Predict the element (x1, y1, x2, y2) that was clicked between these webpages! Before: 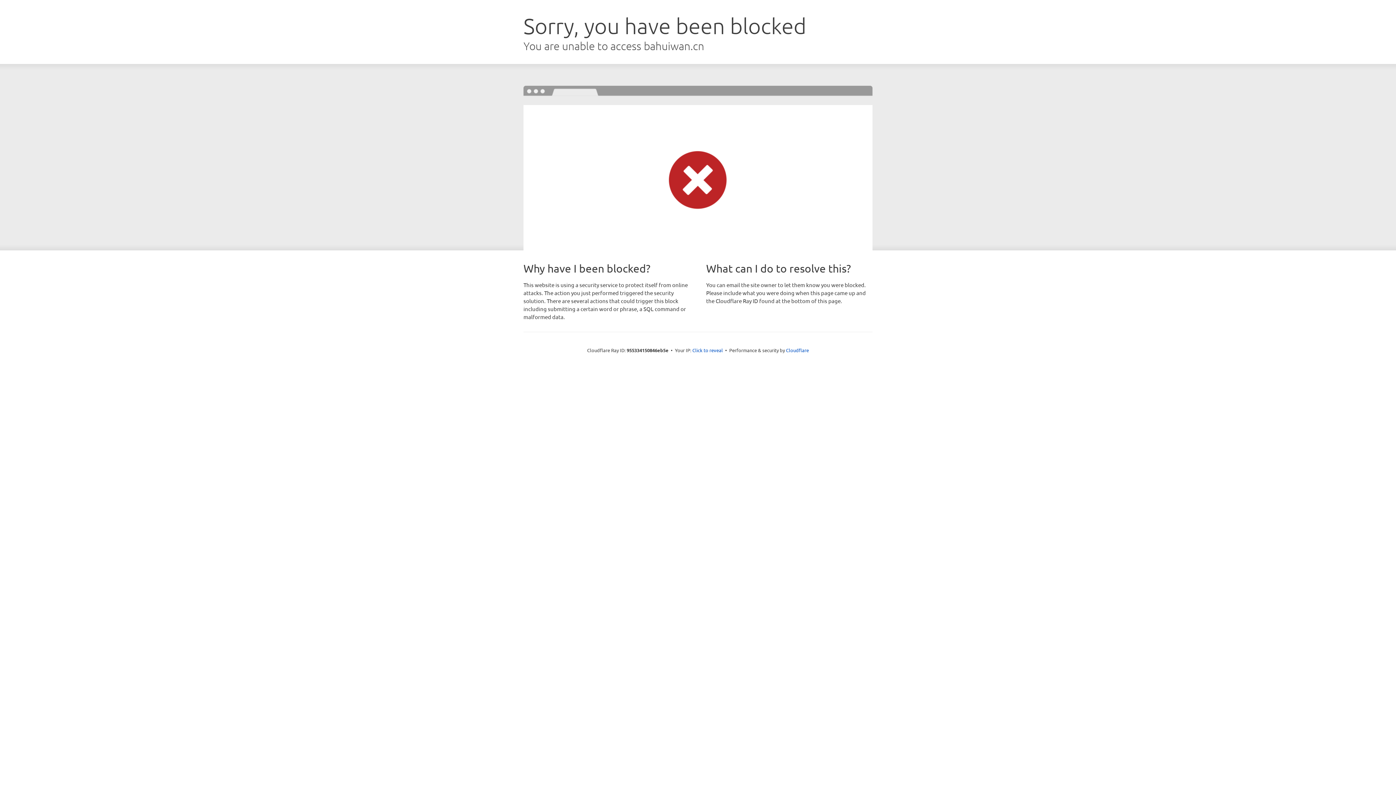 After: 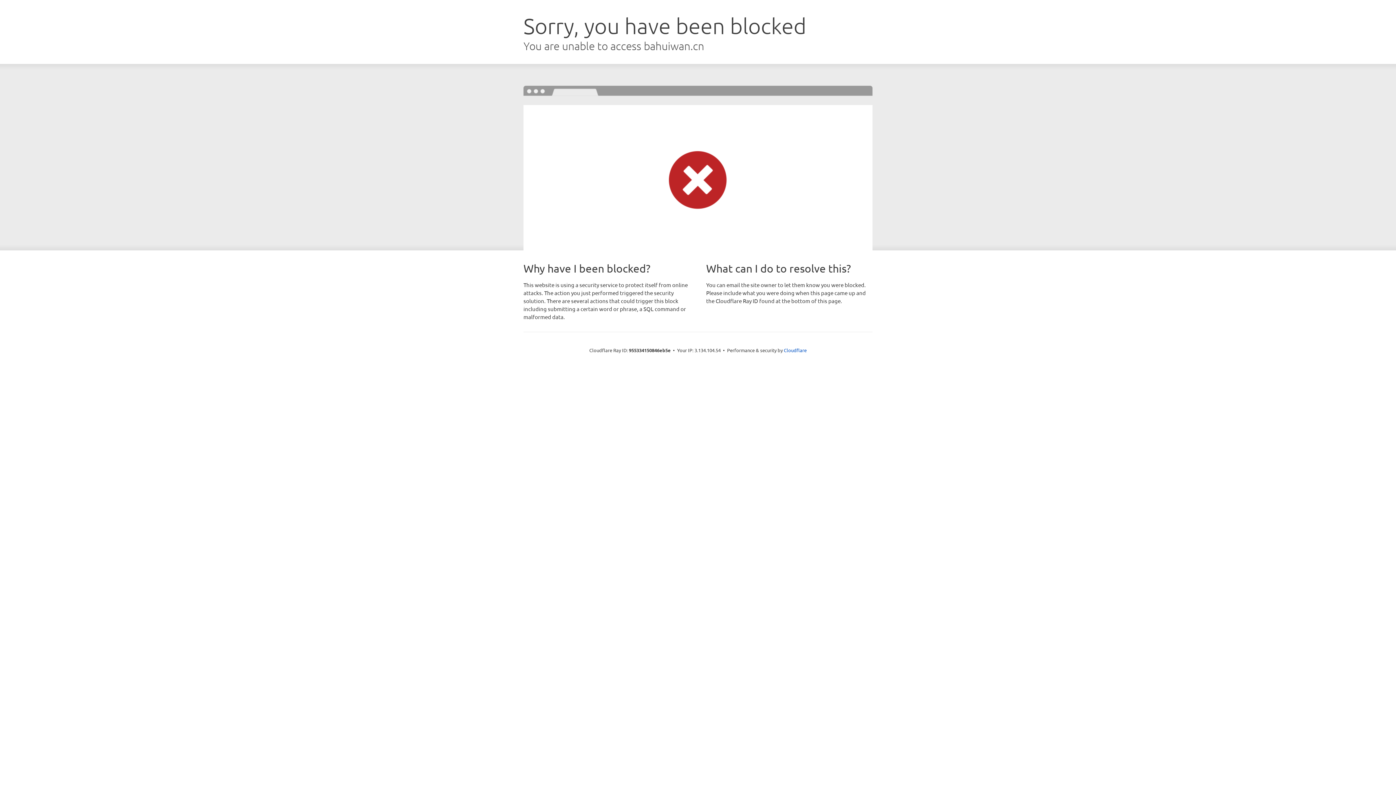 Action: label: Click to reveal bbox: (692, 346, 723, 353)